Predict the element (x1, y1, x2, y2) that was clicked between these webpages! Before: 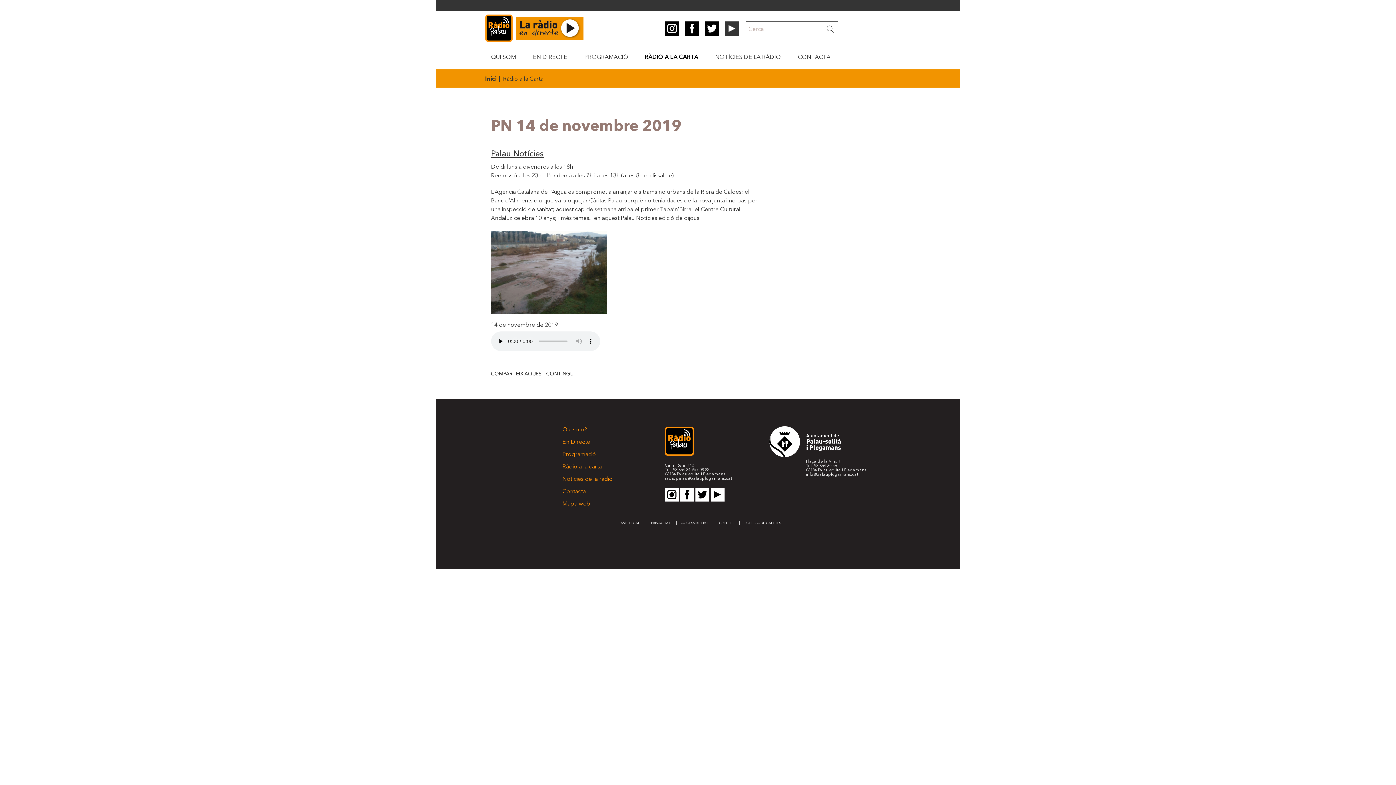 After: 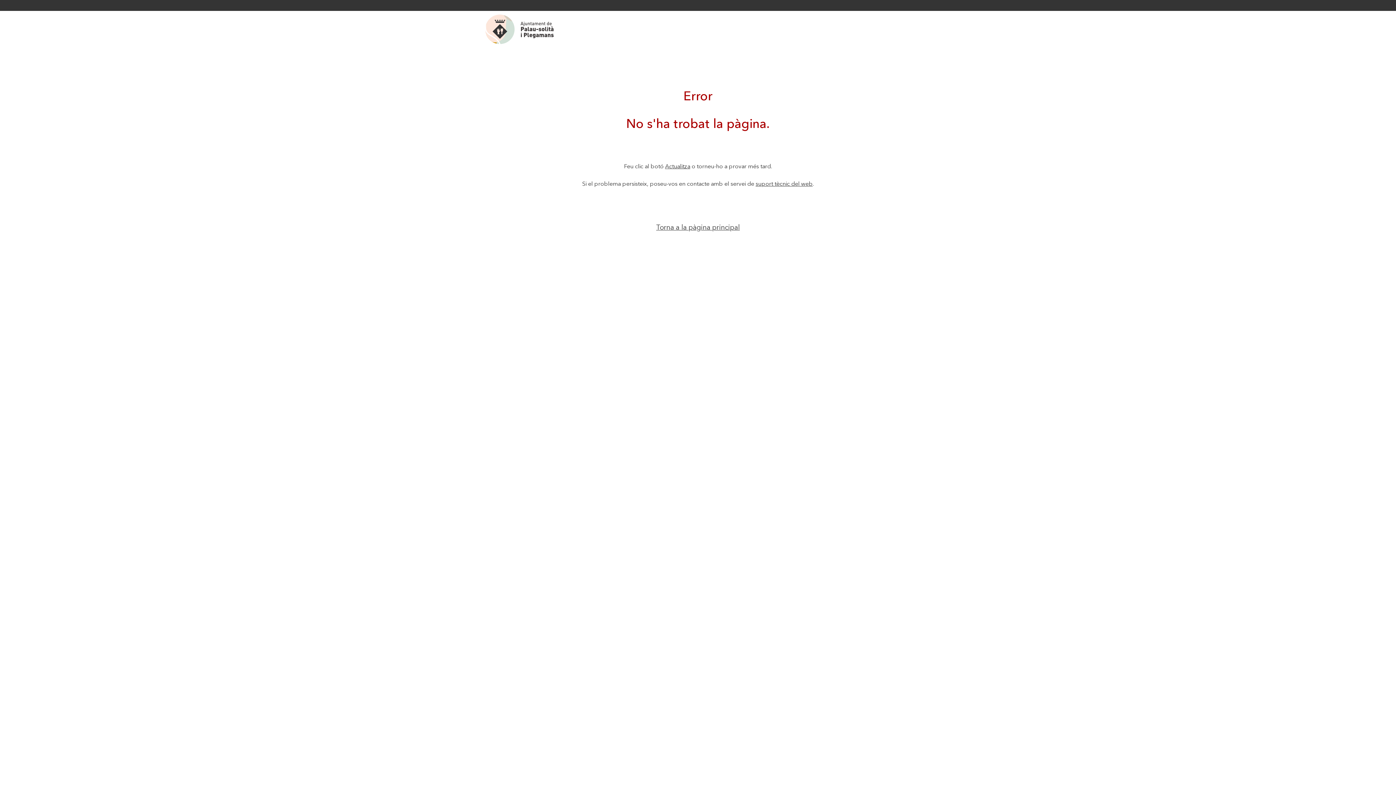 Action: bbox: (562, 500, 590, 507) label: Mapa web